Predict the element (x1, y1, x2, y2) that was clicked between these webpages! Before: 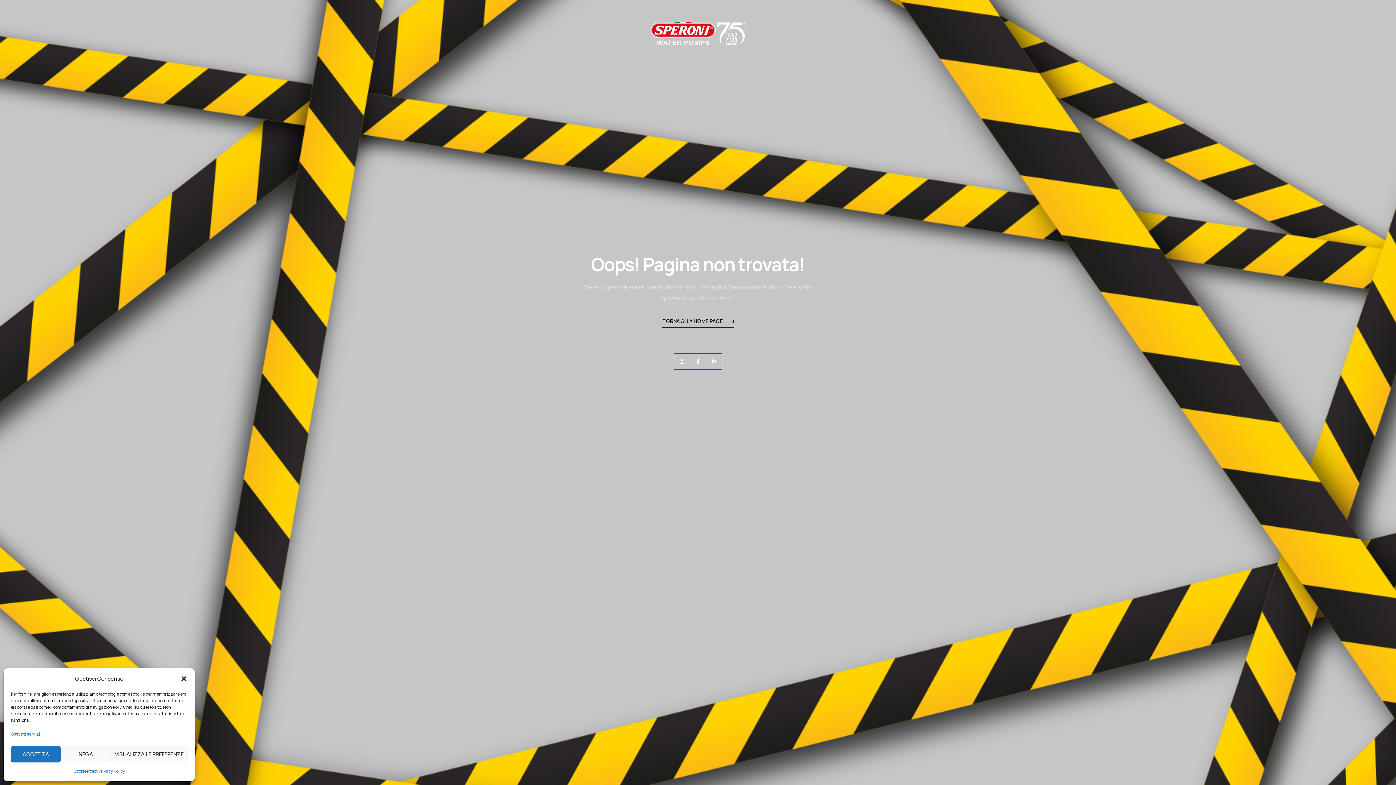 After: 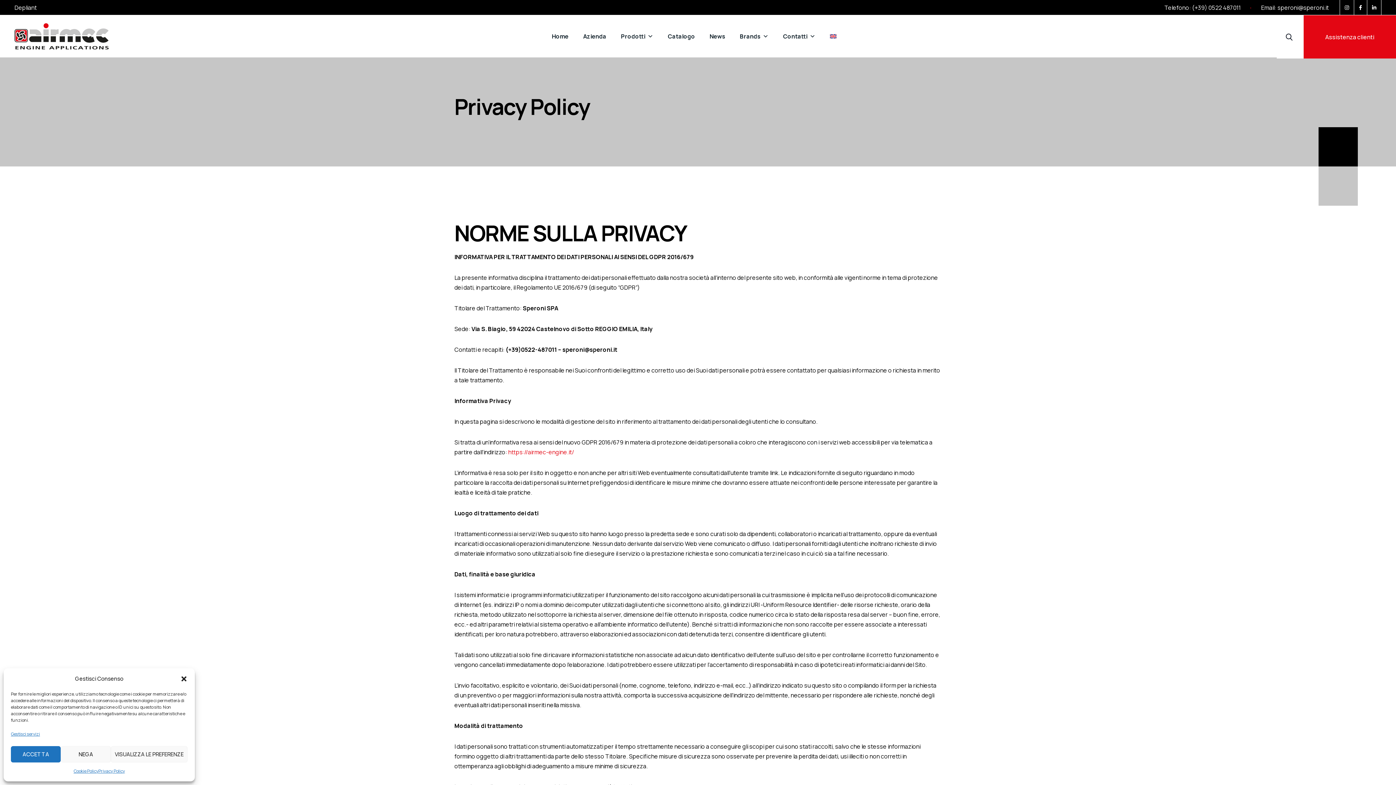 Action: bbox: (98, 766, 124, 776) label: Privacy Policy